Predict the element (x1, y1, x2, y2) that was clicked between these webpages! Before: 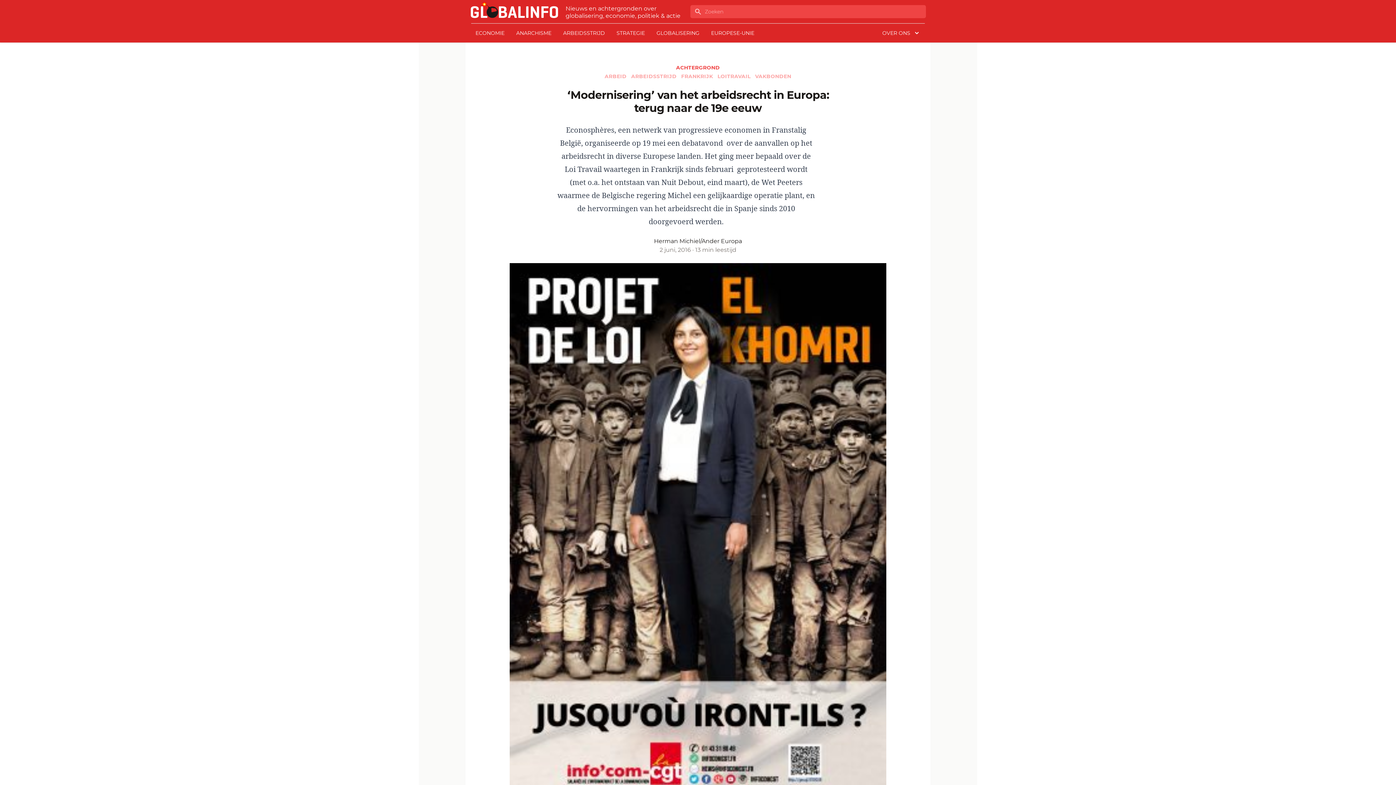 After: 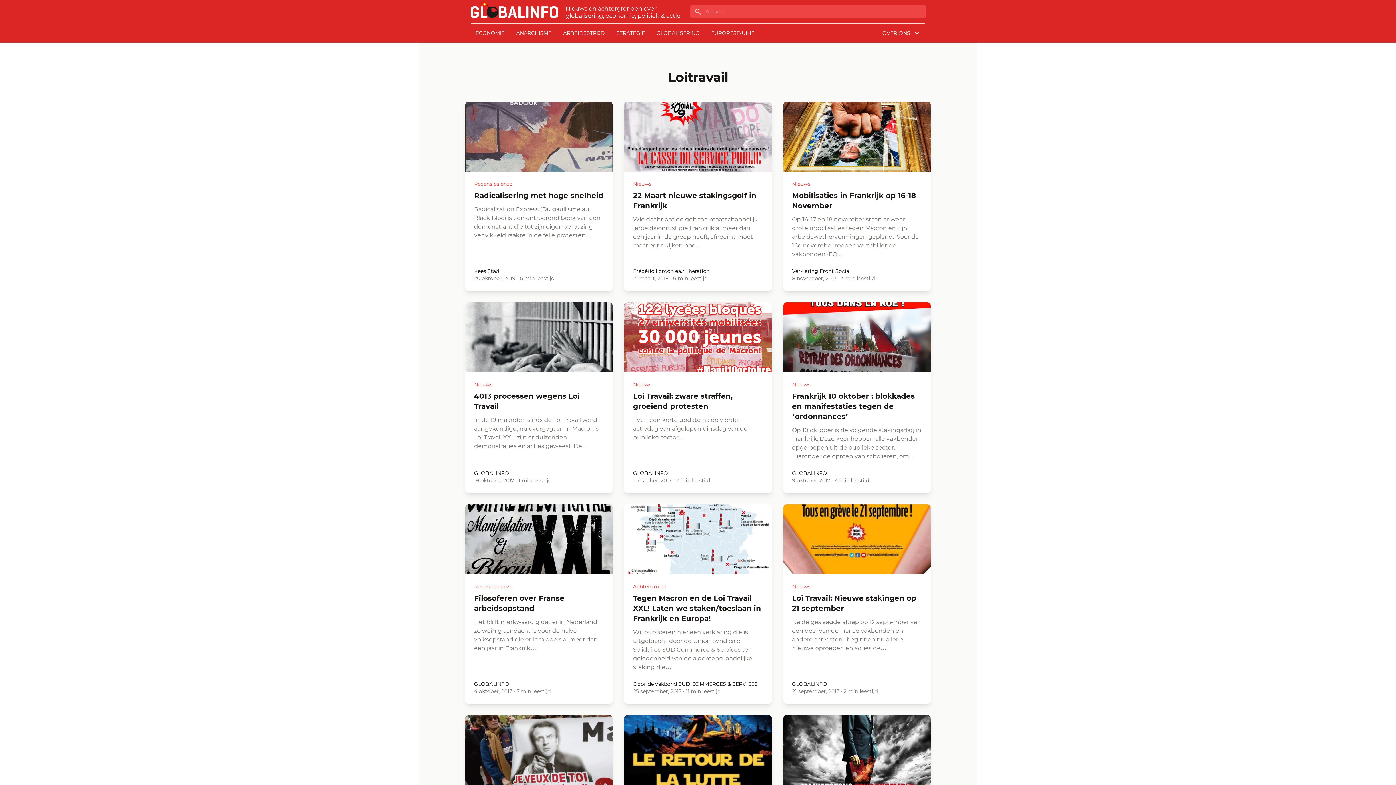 Action: label: LOITRAVAIL  bbox: (717, 73, 755, 79)